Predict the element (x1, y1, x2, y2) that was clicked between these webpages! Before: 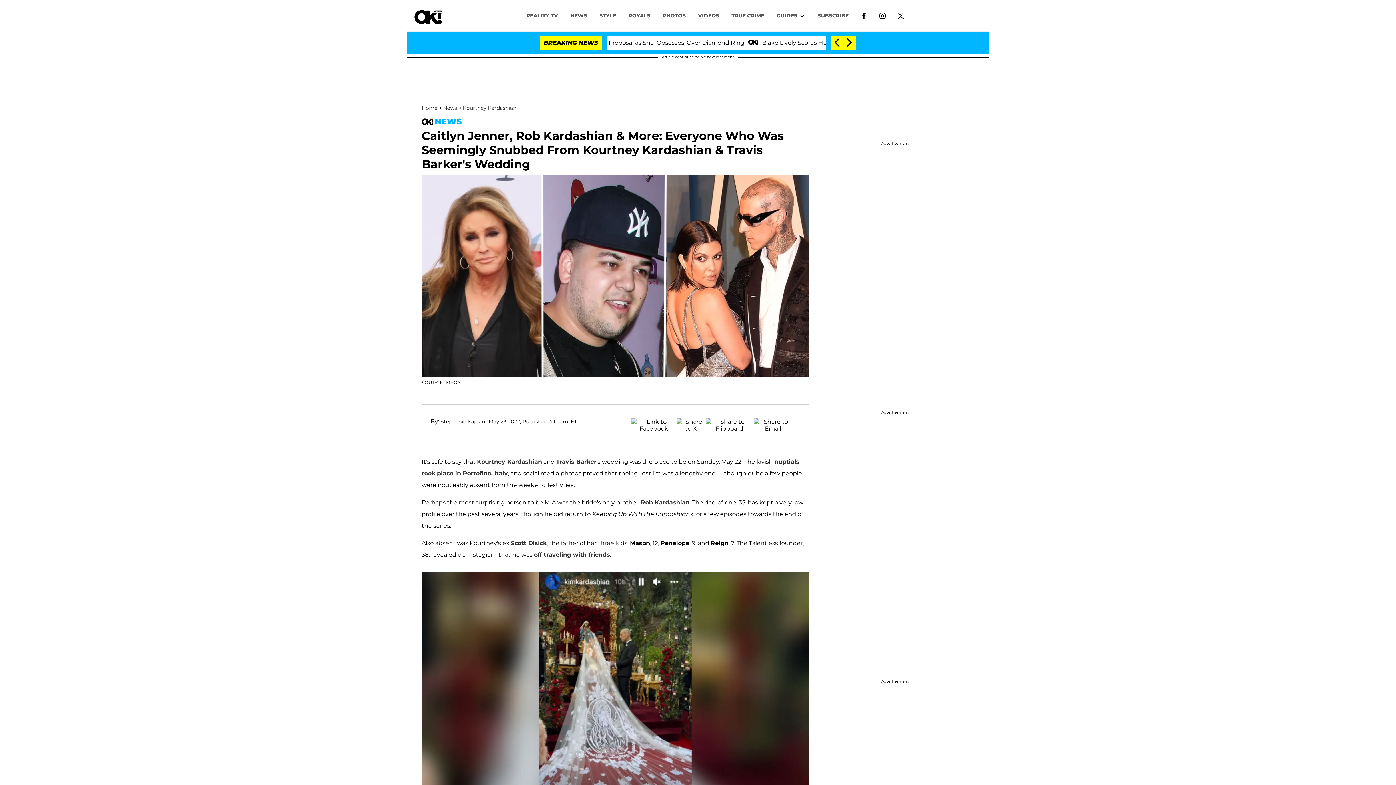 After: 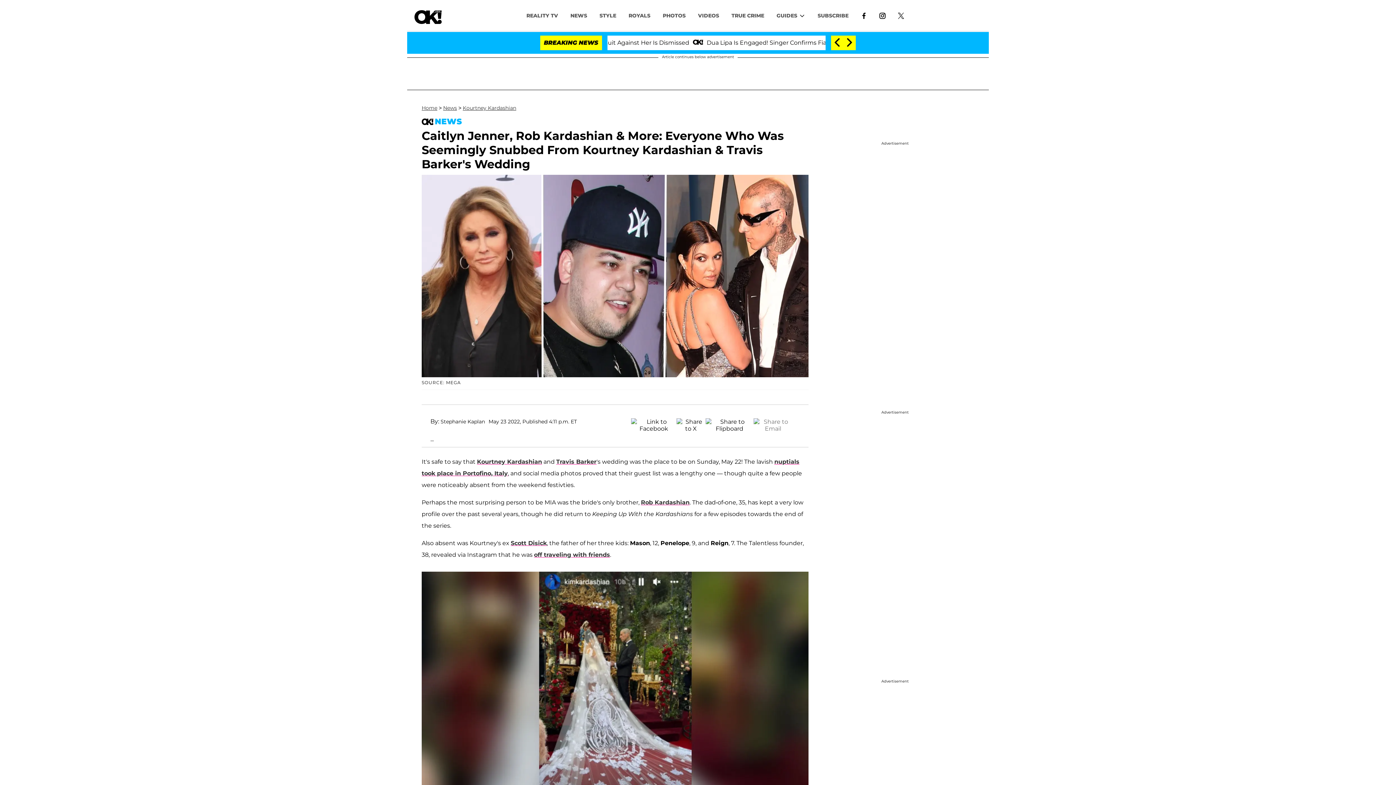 Action: bbox: (753, 418, 792, 427)